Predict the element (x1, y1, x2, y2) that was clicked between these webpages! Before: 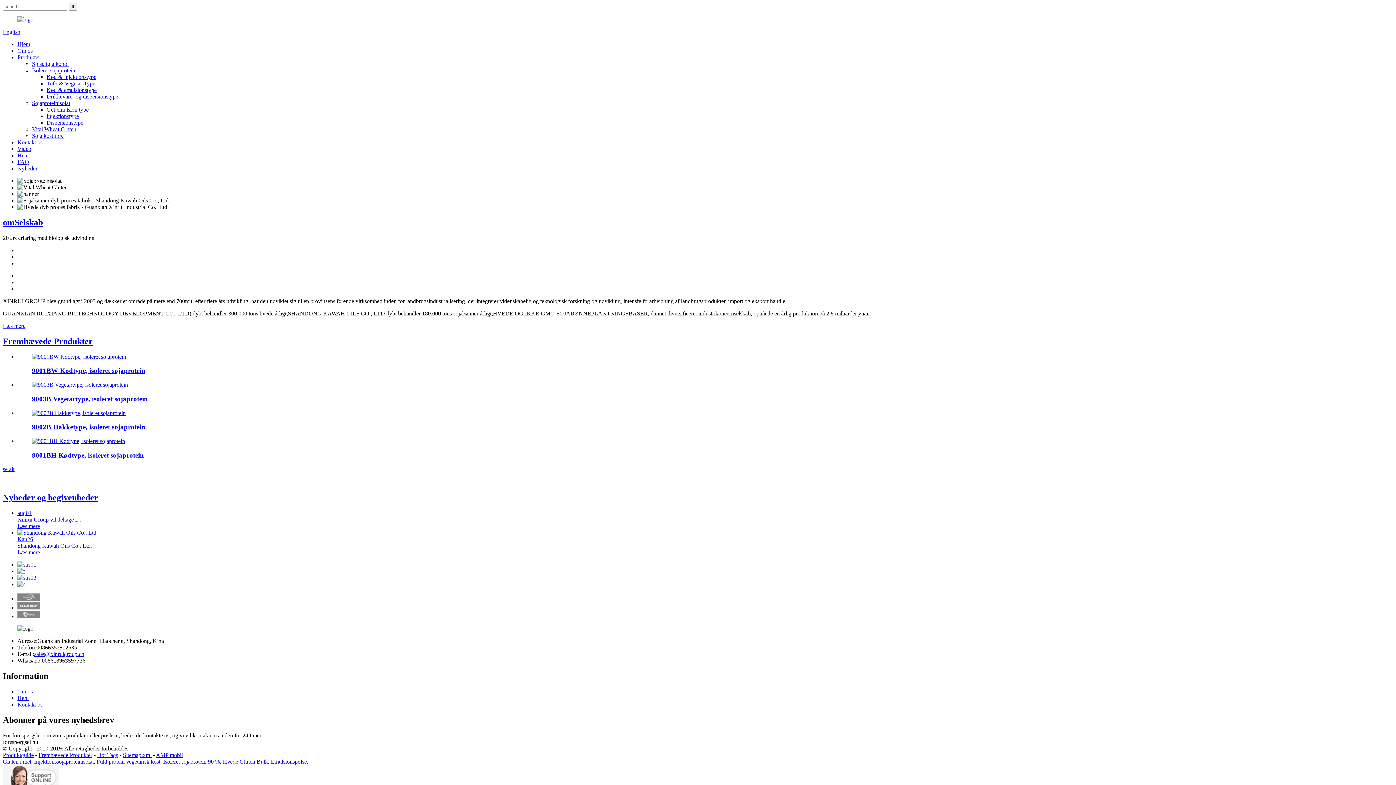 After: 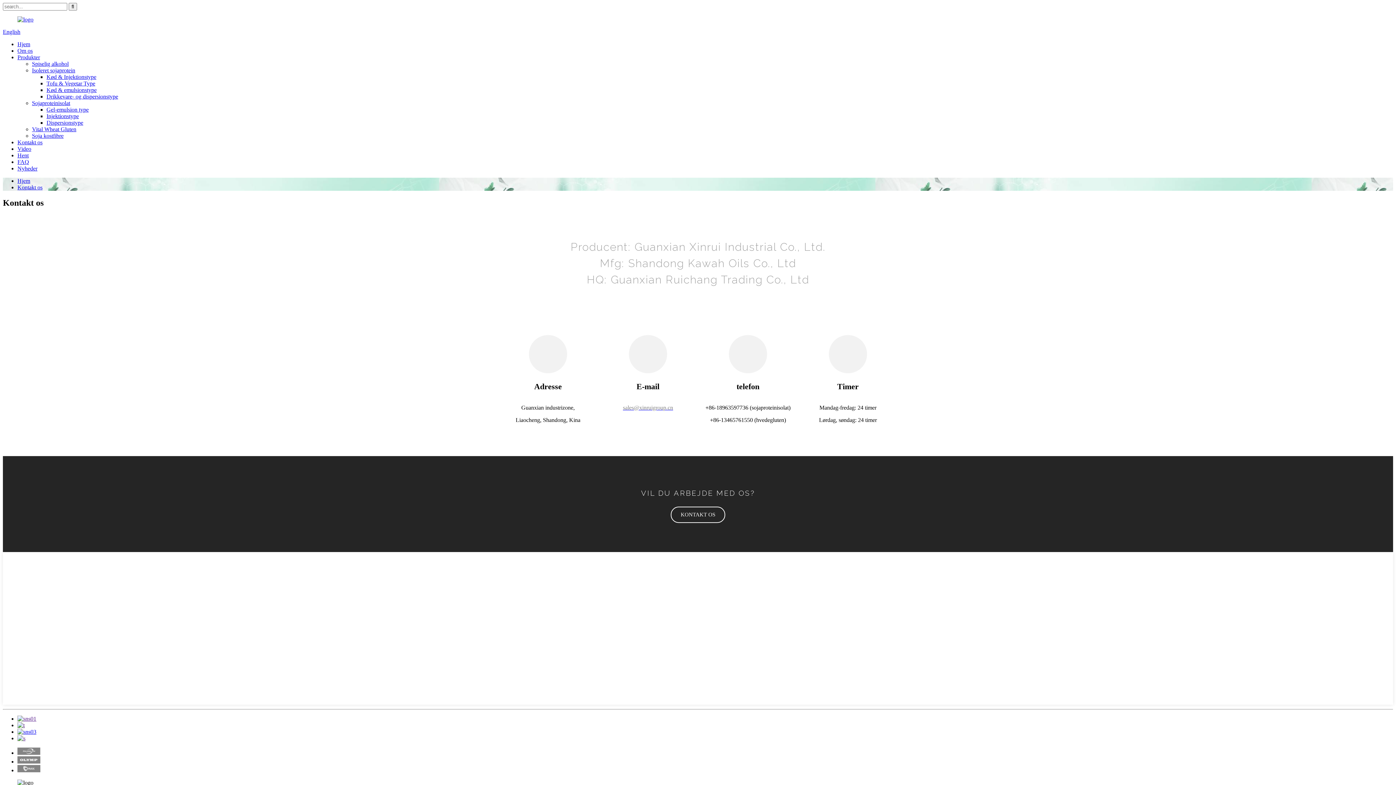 Action: bbox: (17, 701, 42, 708) label: Kontakt os